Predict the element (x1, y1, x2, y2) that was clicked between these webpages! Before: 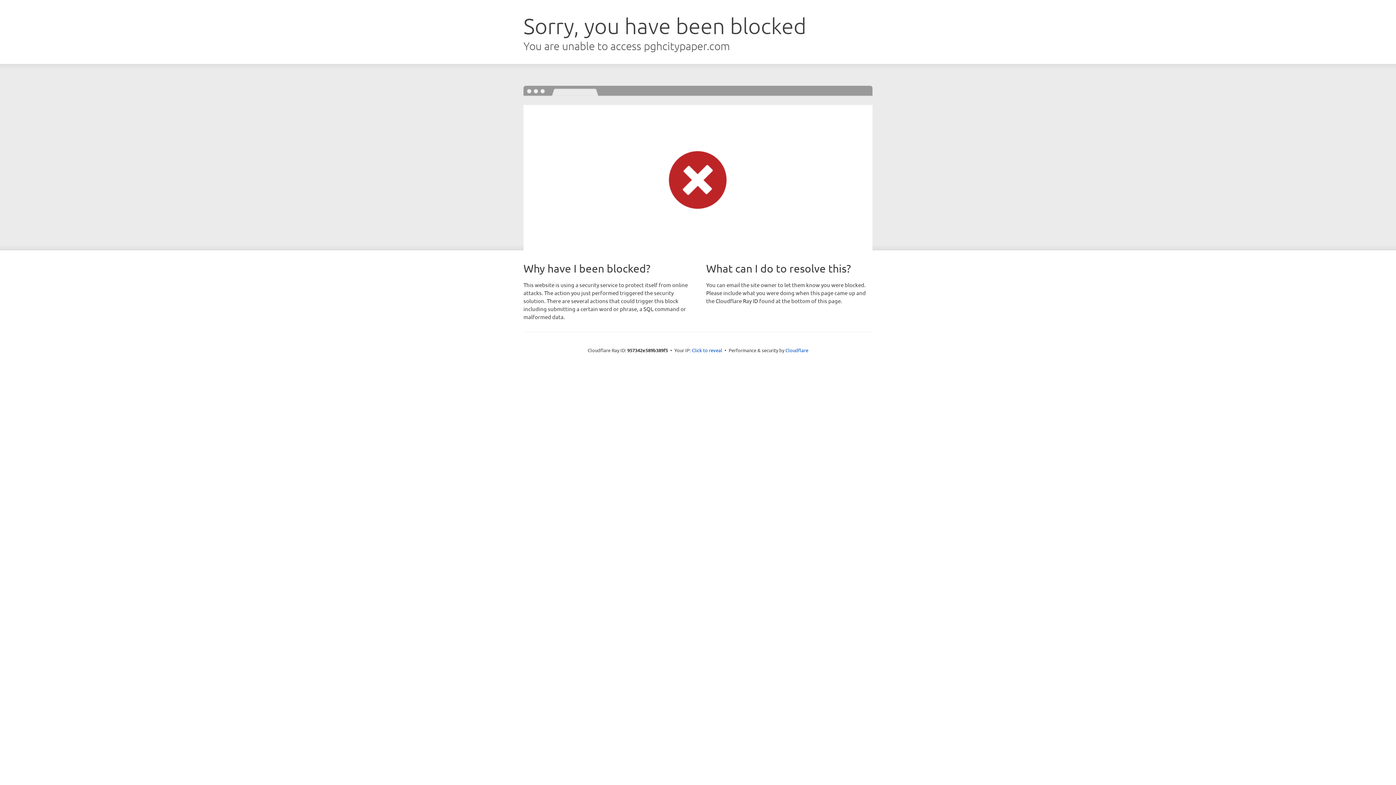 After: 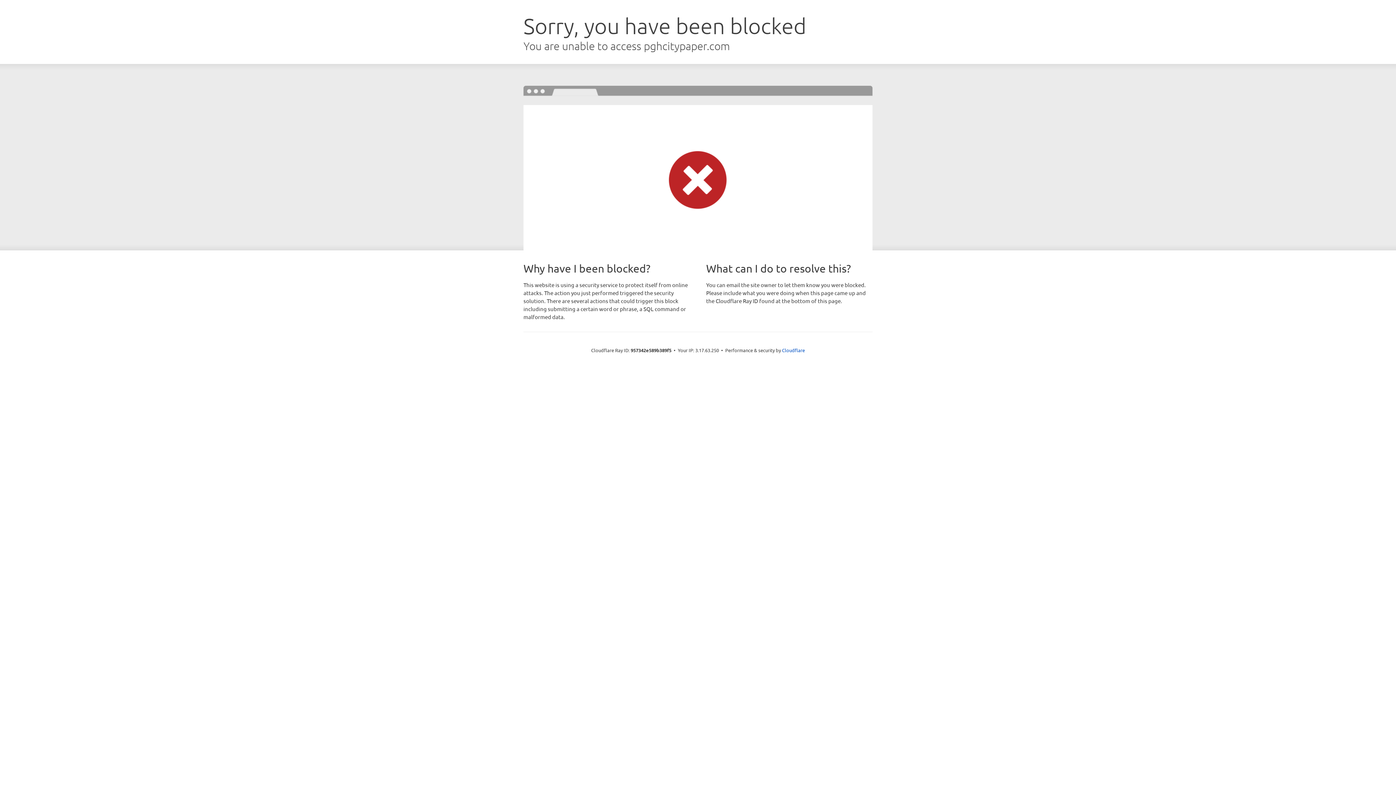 Action: bbox: (692, 346, 722, 353) label: Click to reveal